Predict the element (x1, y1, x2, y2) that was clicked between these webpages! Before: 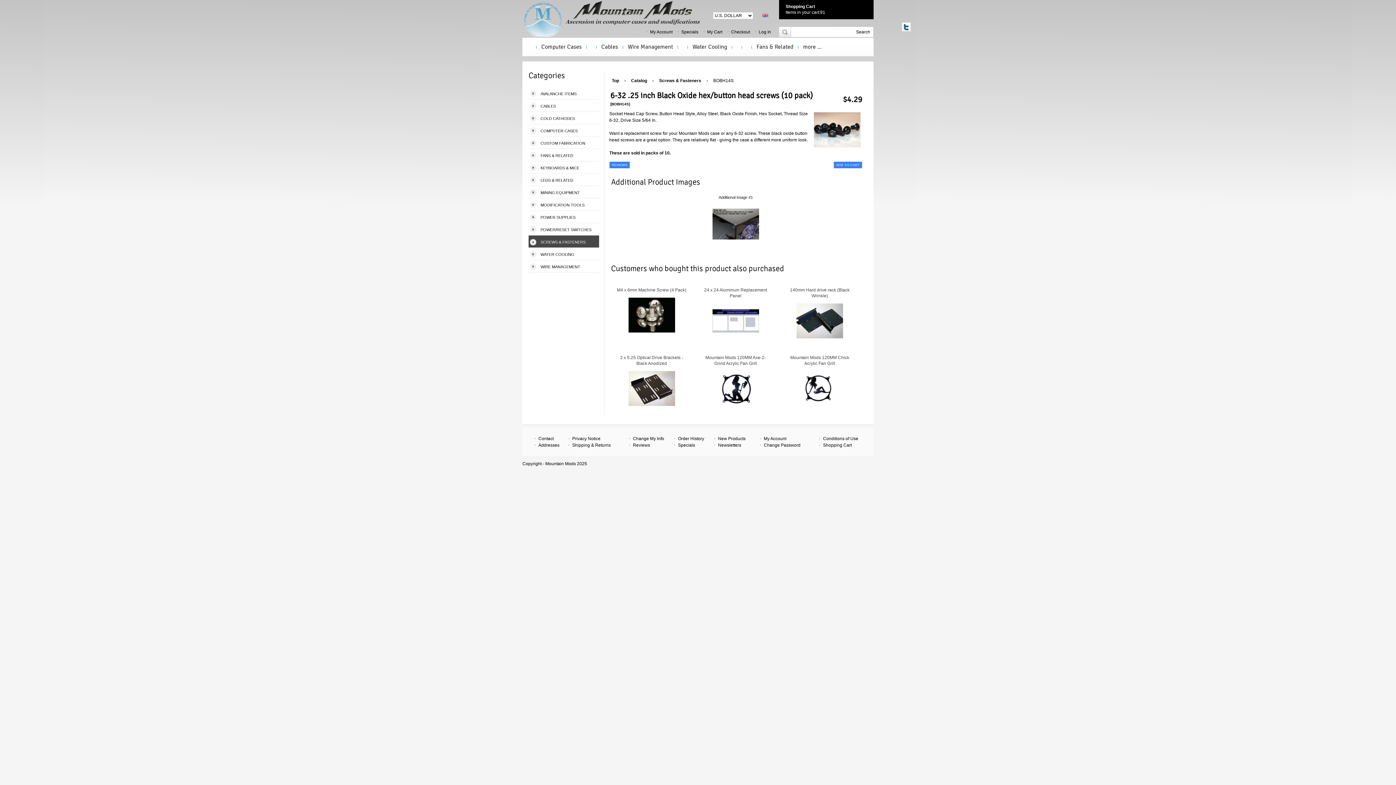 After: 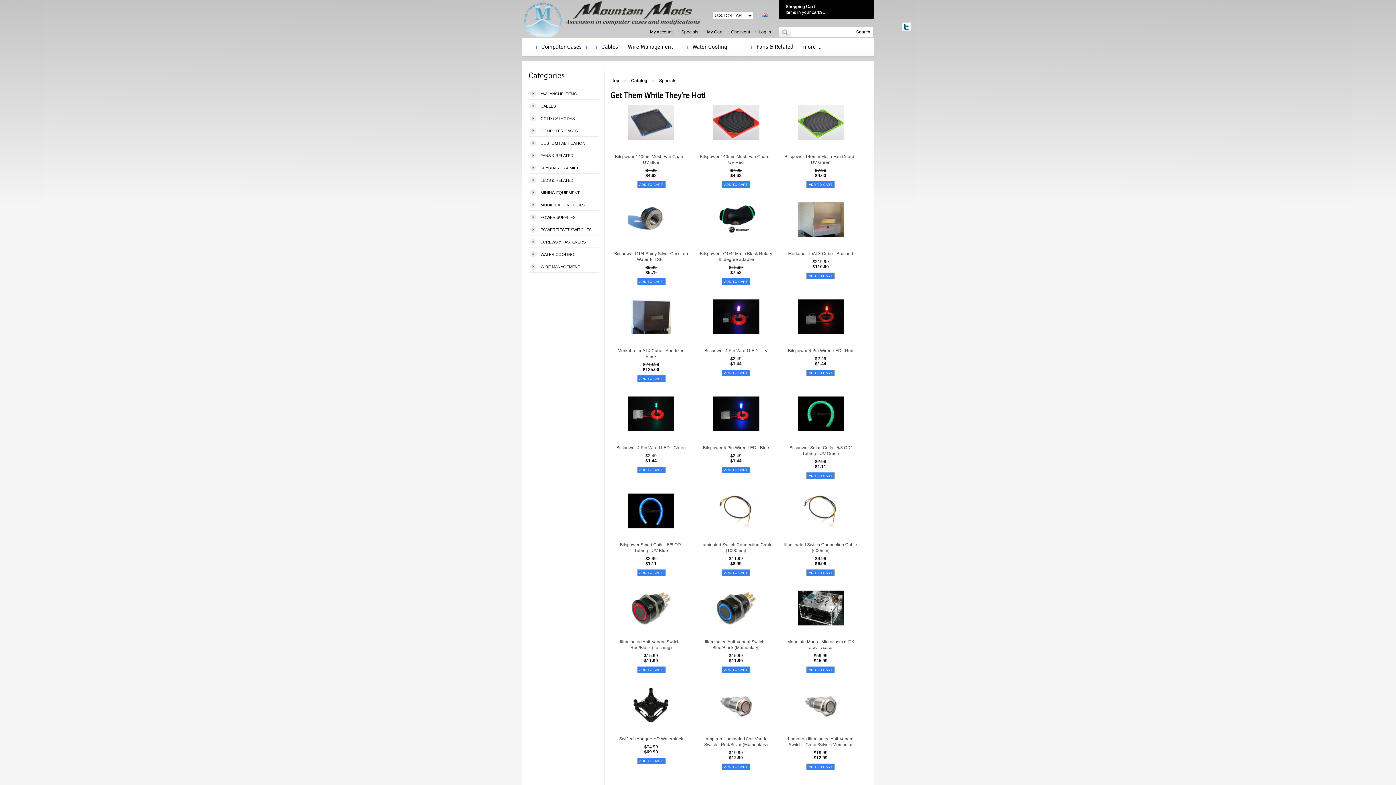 Action: bbox: (678, 29, 698, 34) label: Specials